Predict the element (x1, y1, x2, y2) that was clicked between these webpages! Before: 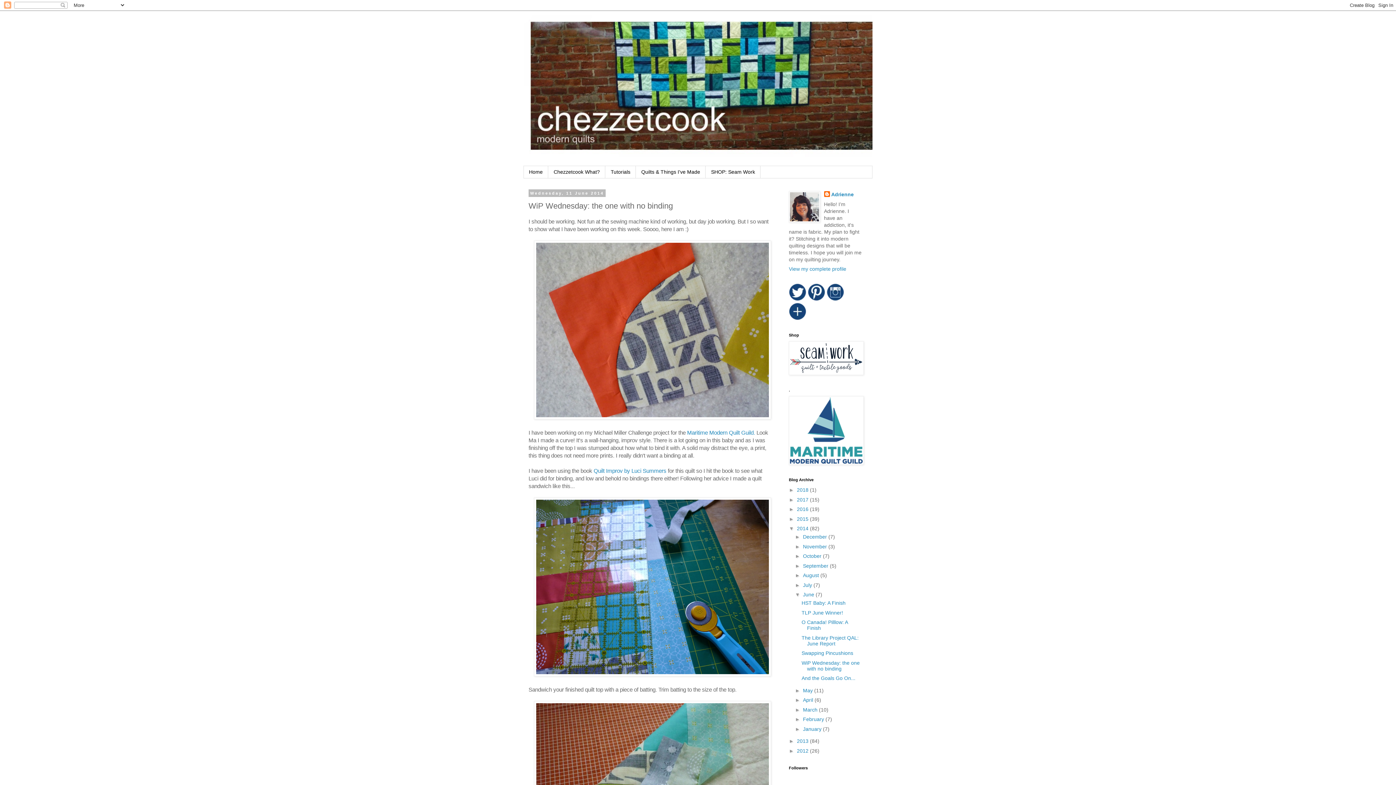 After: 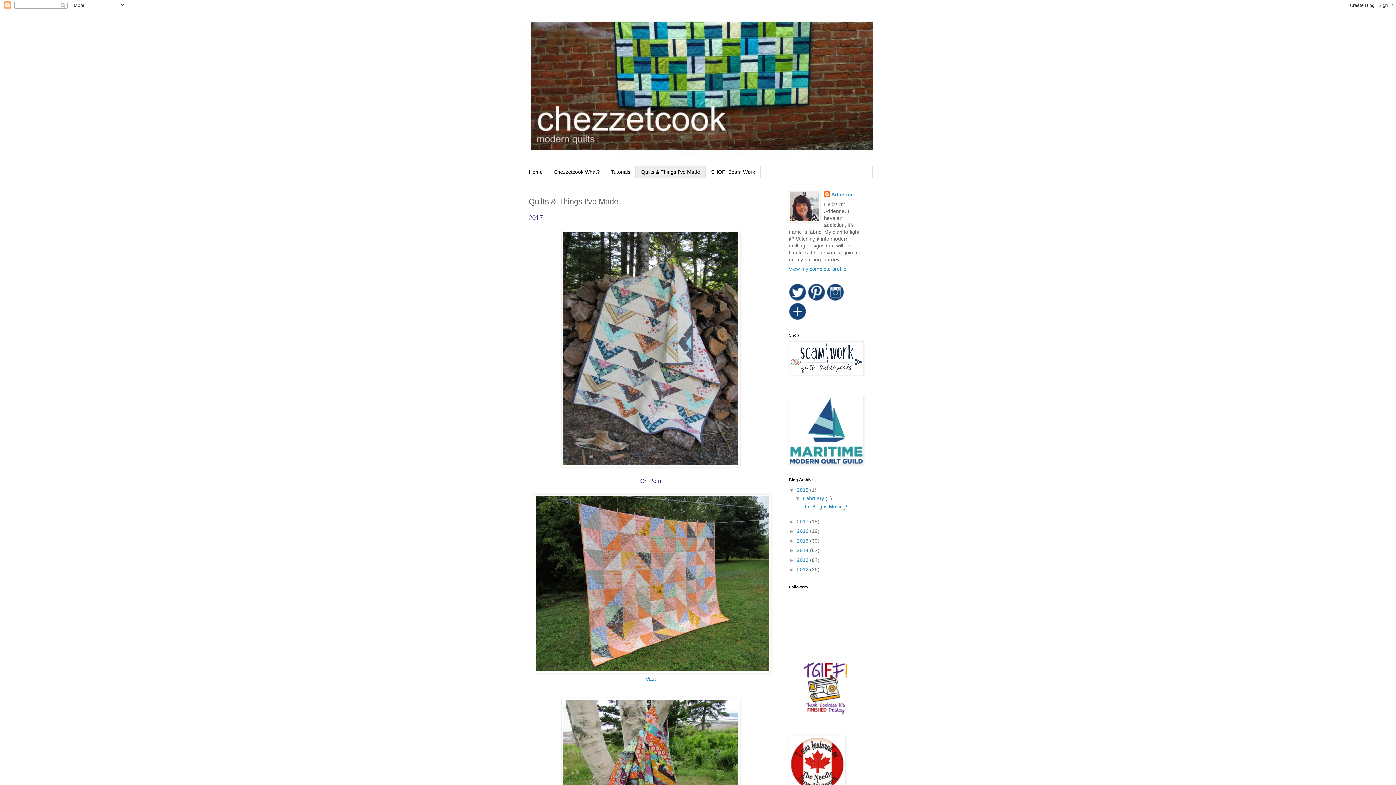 Action: bbox: (636, 166, 705, 178) label: Quilts & Things I've Made